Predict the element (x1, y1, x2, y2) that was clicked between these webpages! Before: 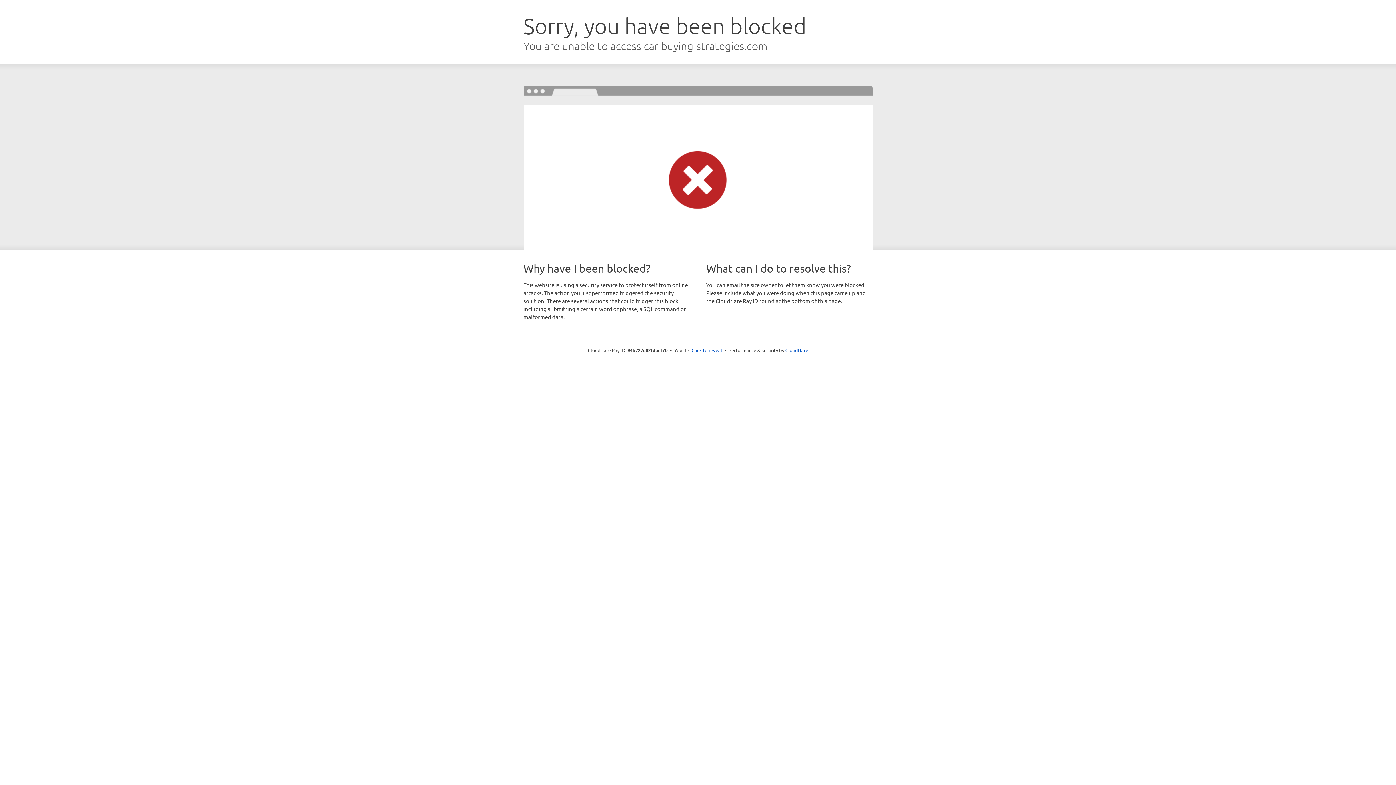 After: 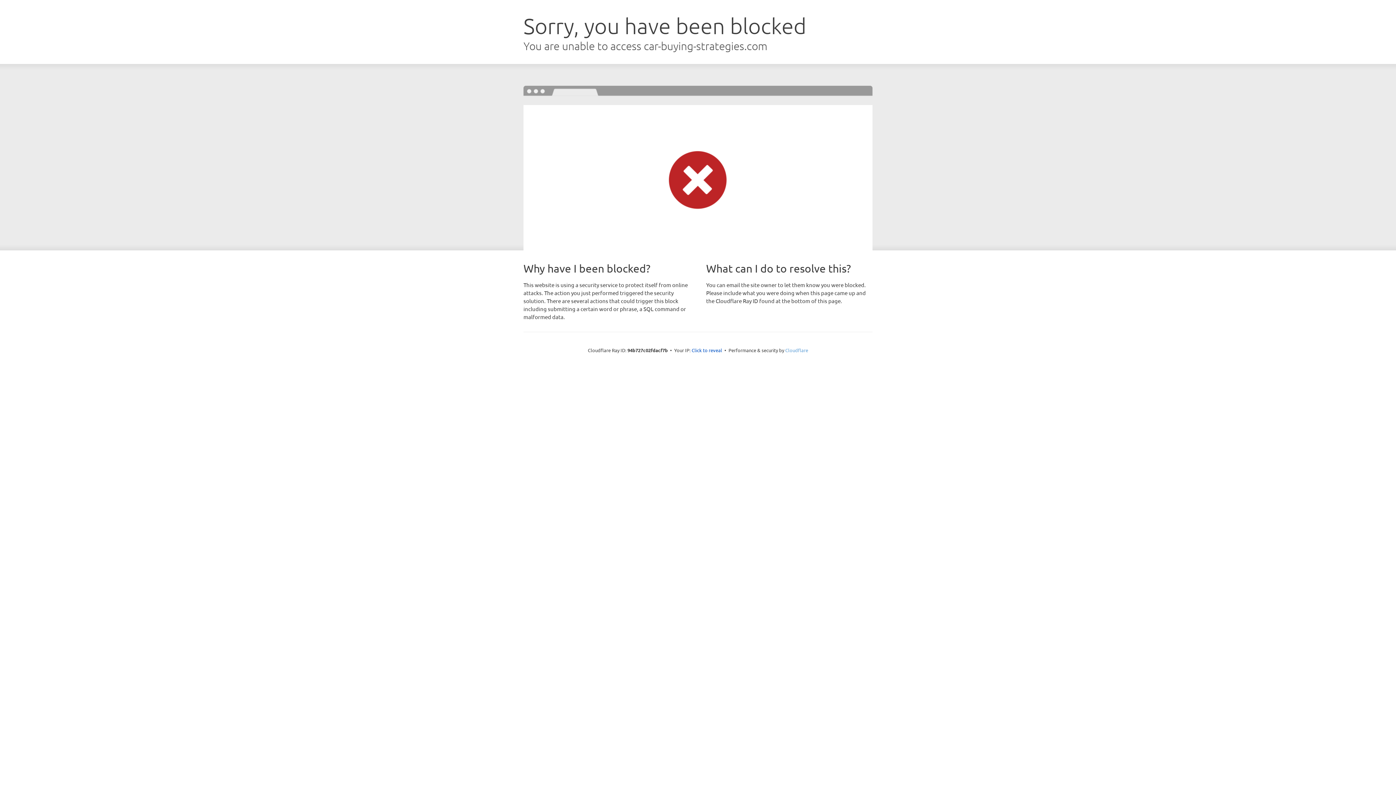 Action: bbox: (785, 347, 808, 353) label: Cloudflare